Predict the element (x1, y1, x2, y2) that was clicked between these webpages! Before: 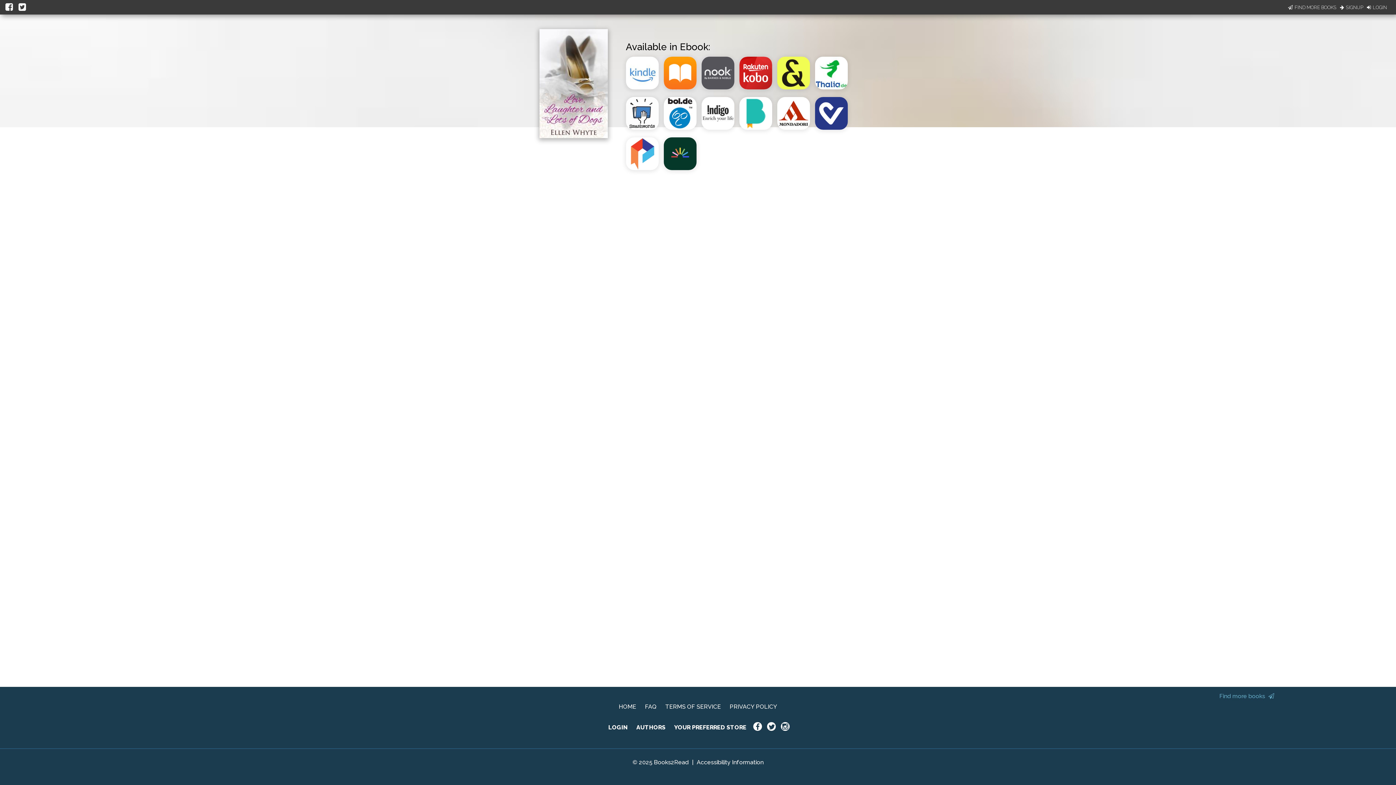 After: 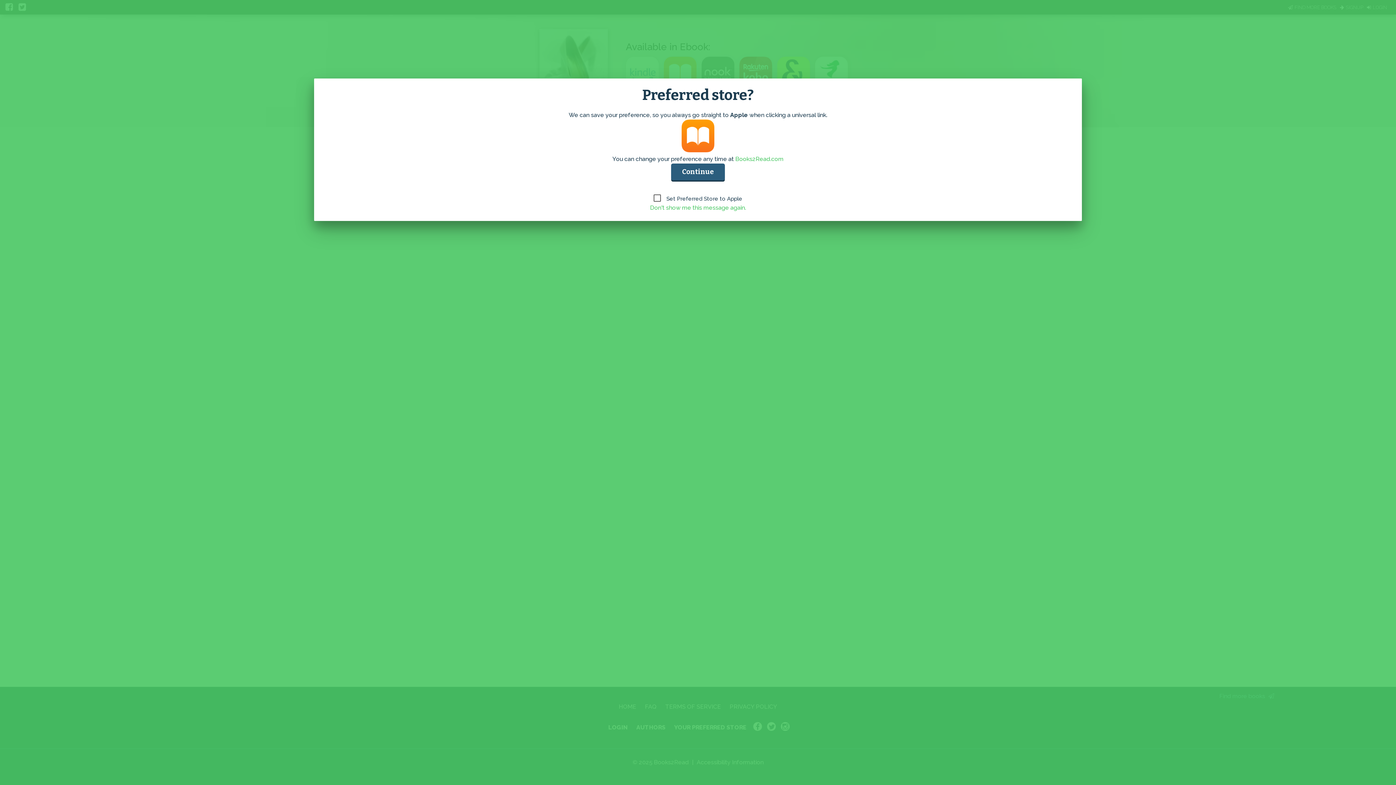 Action: bbox: (663, 86, 701, 93)